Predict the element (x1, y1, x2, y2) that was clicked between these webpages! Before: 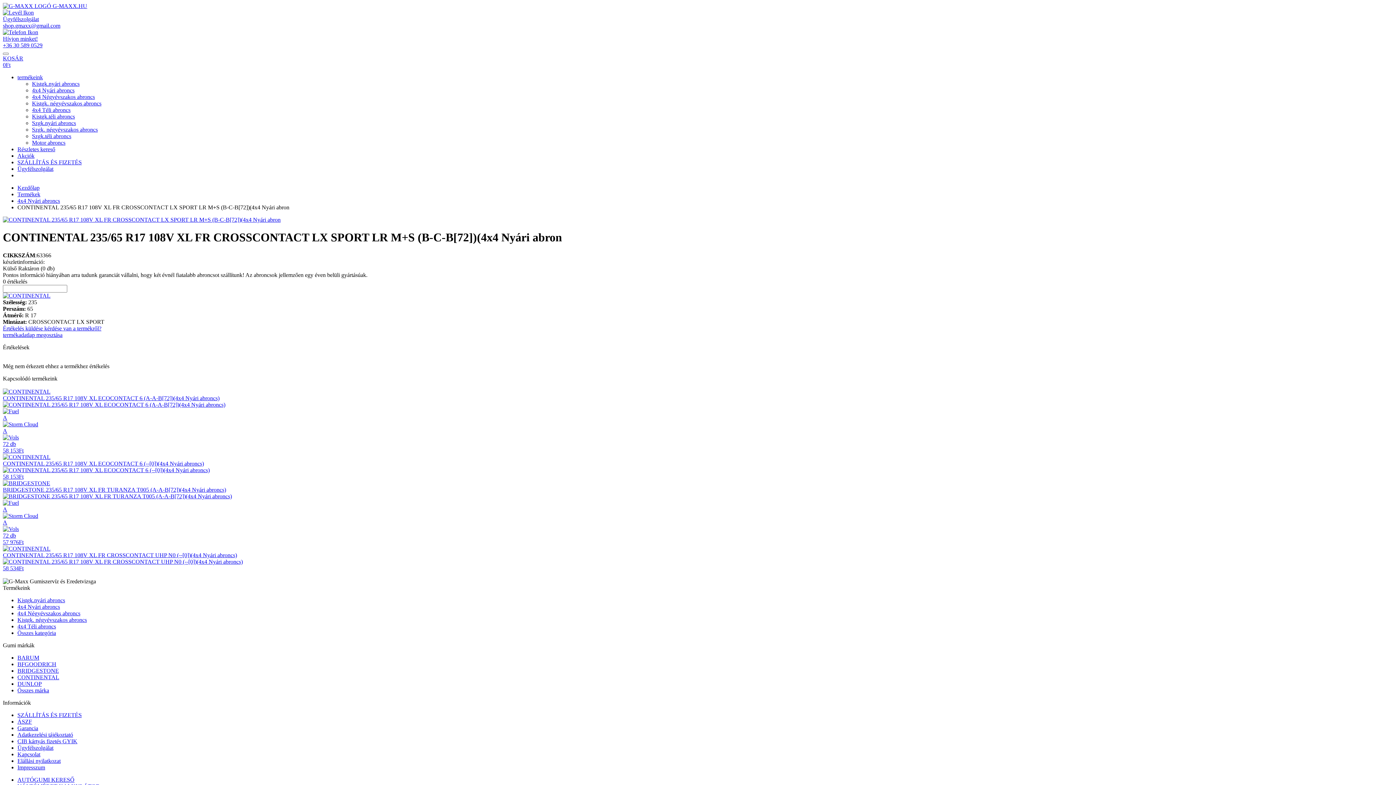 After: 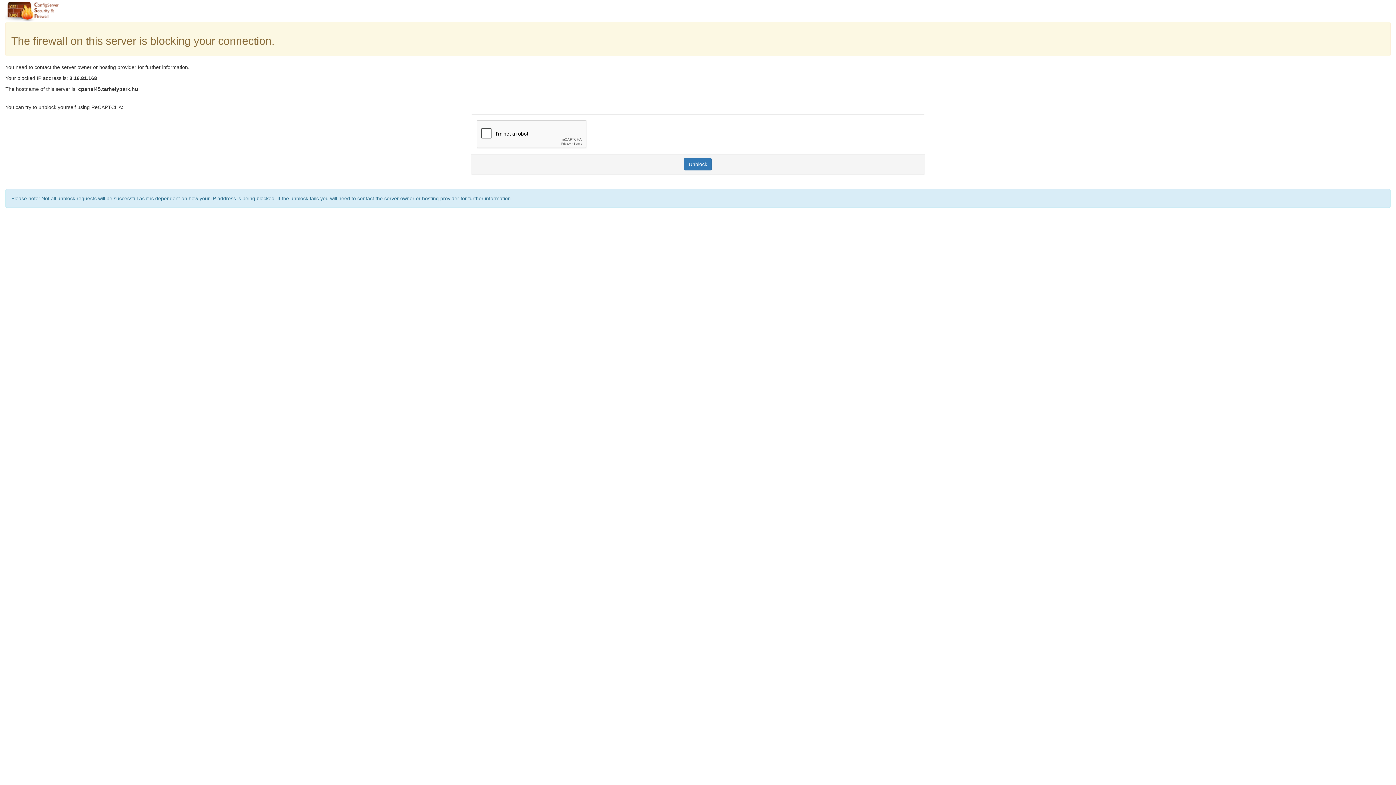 Action: bbox: (2, 55, 1393, 68) label: KOSÁR
0Ft